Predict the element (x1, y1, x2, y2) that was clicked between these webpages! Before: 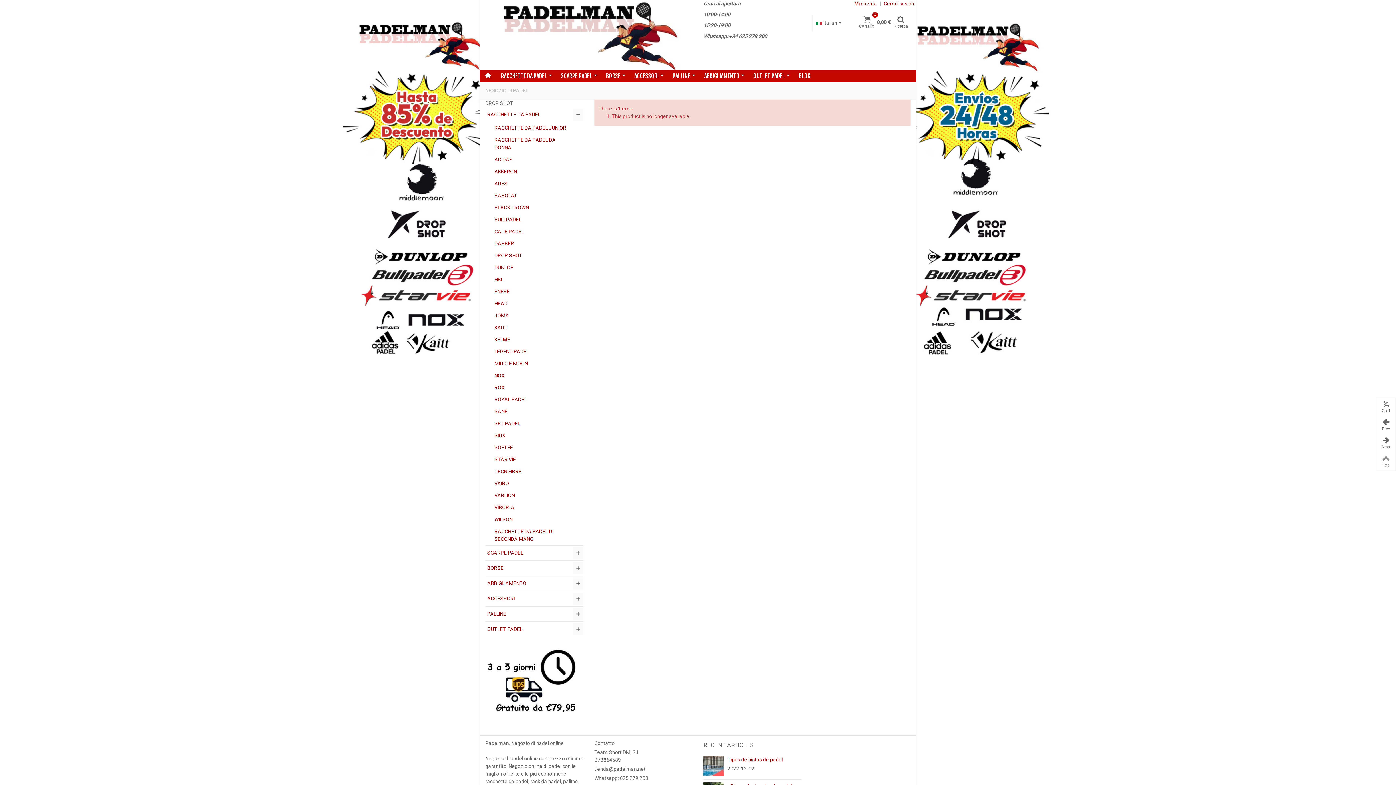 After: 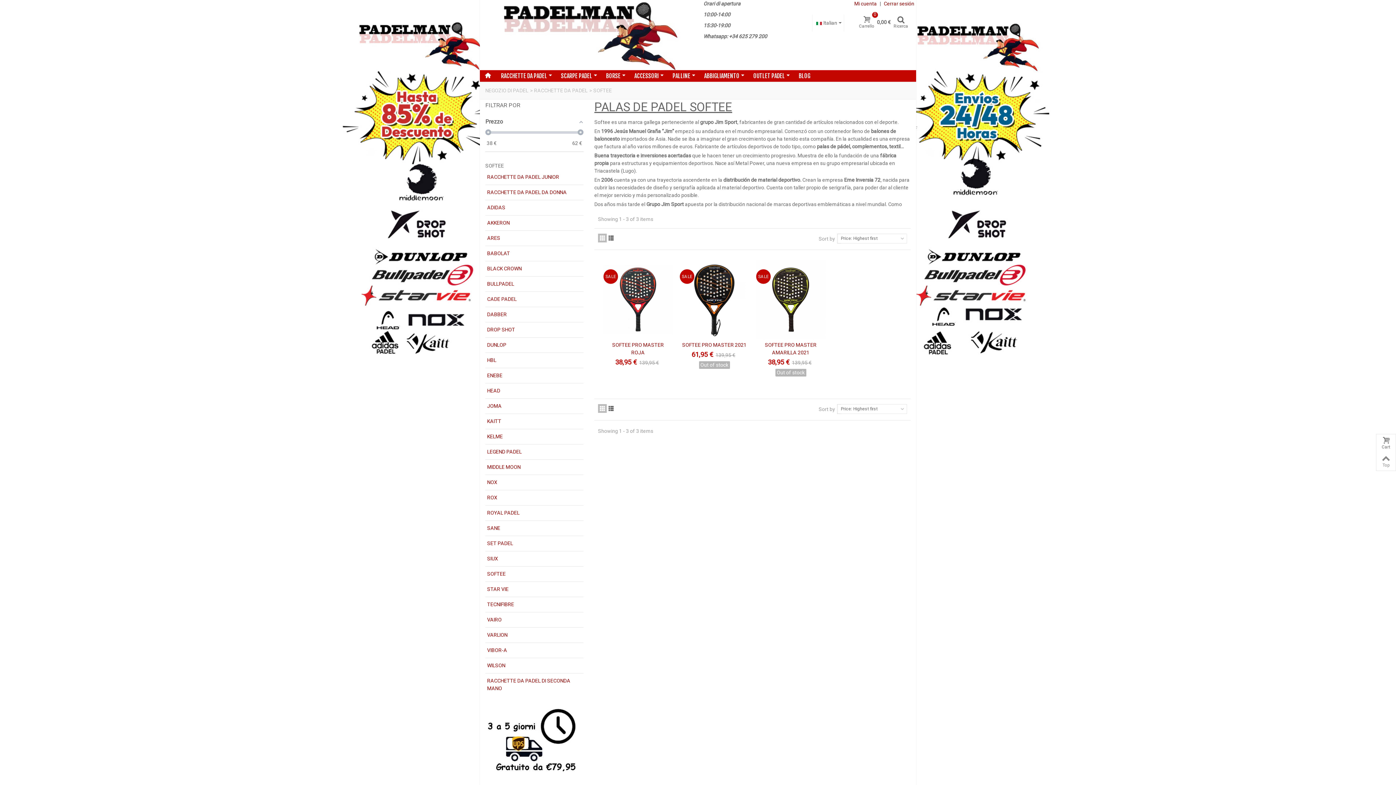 Action: bbox: (492, 441, 583, 453) label: SOFTEE